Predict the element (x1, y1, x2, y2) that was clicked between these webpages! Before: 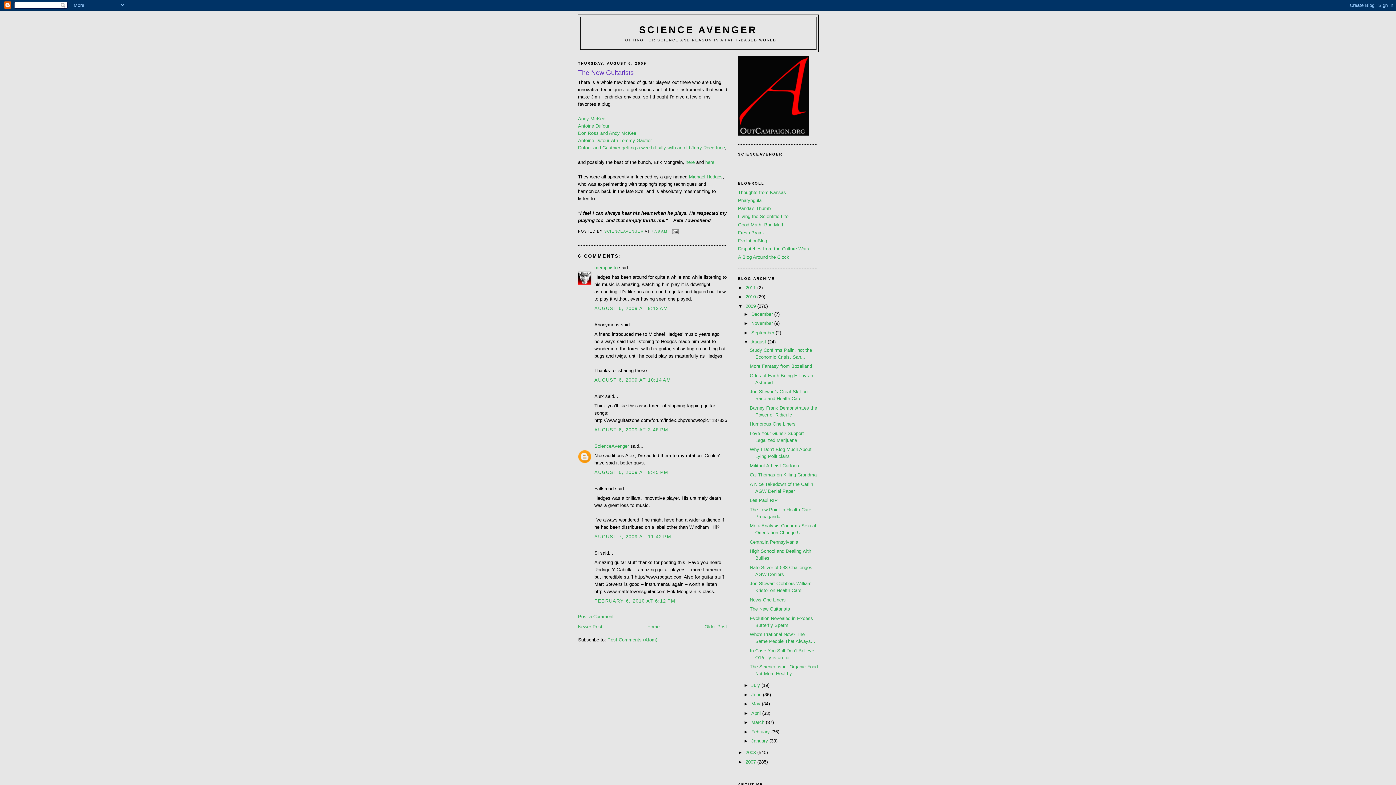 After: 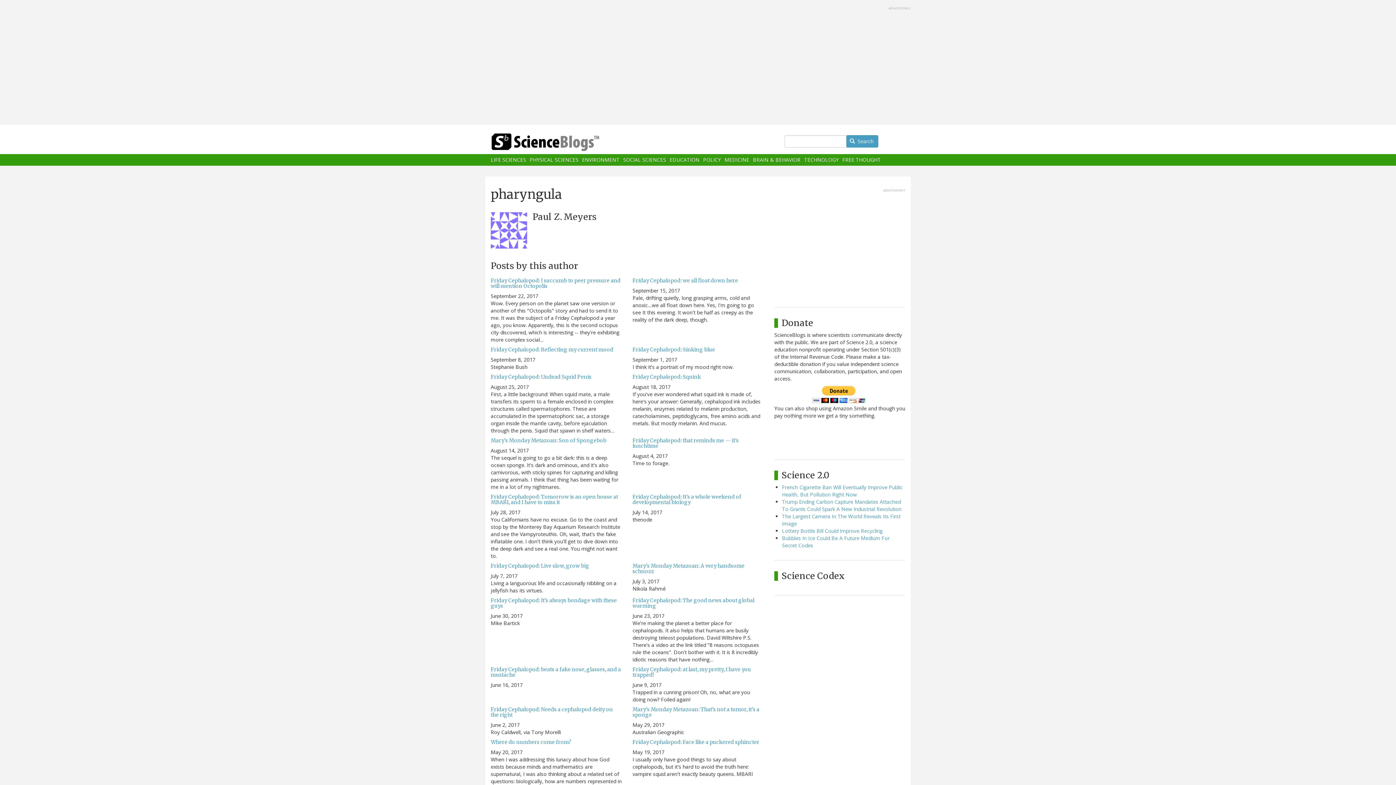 Action: bbox: (738, 197, 761, 203) label: Pharyngula